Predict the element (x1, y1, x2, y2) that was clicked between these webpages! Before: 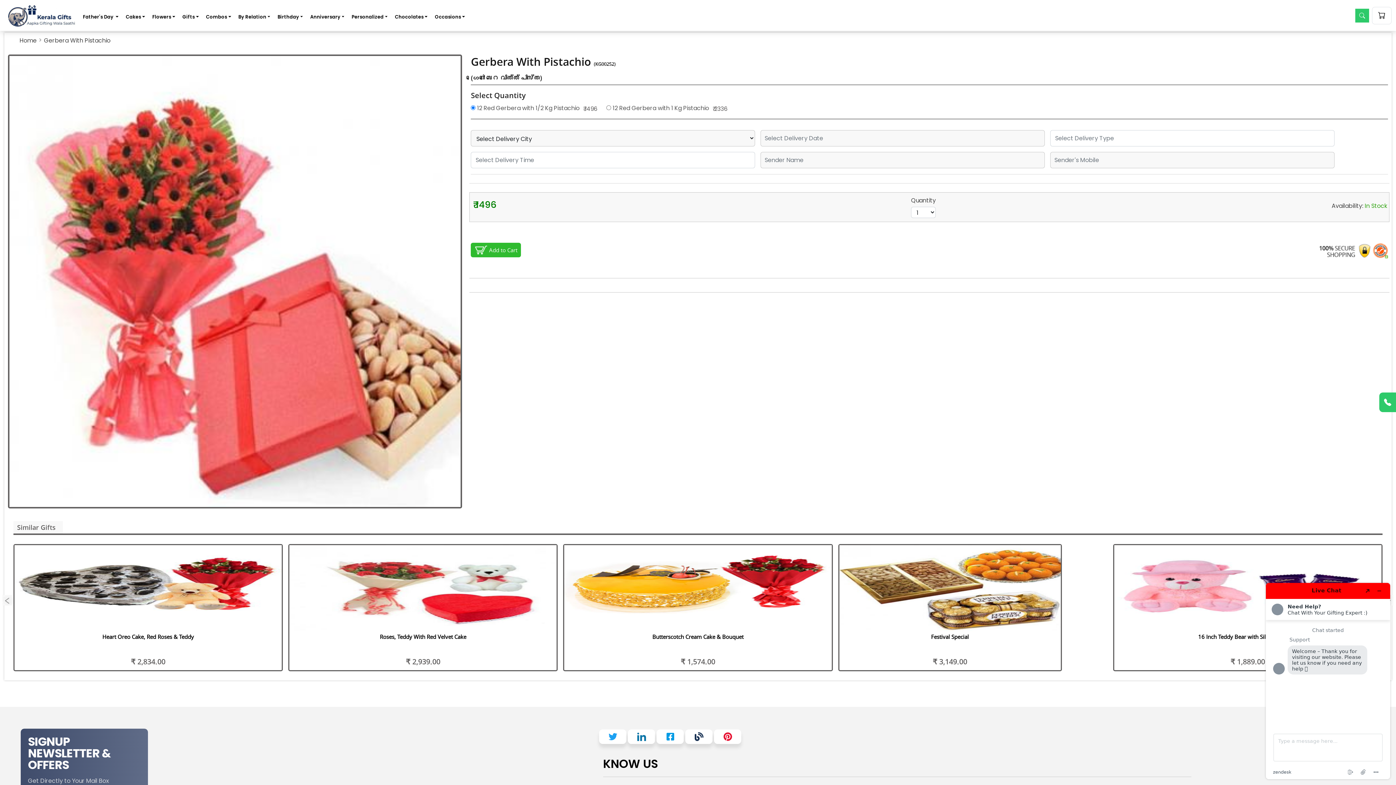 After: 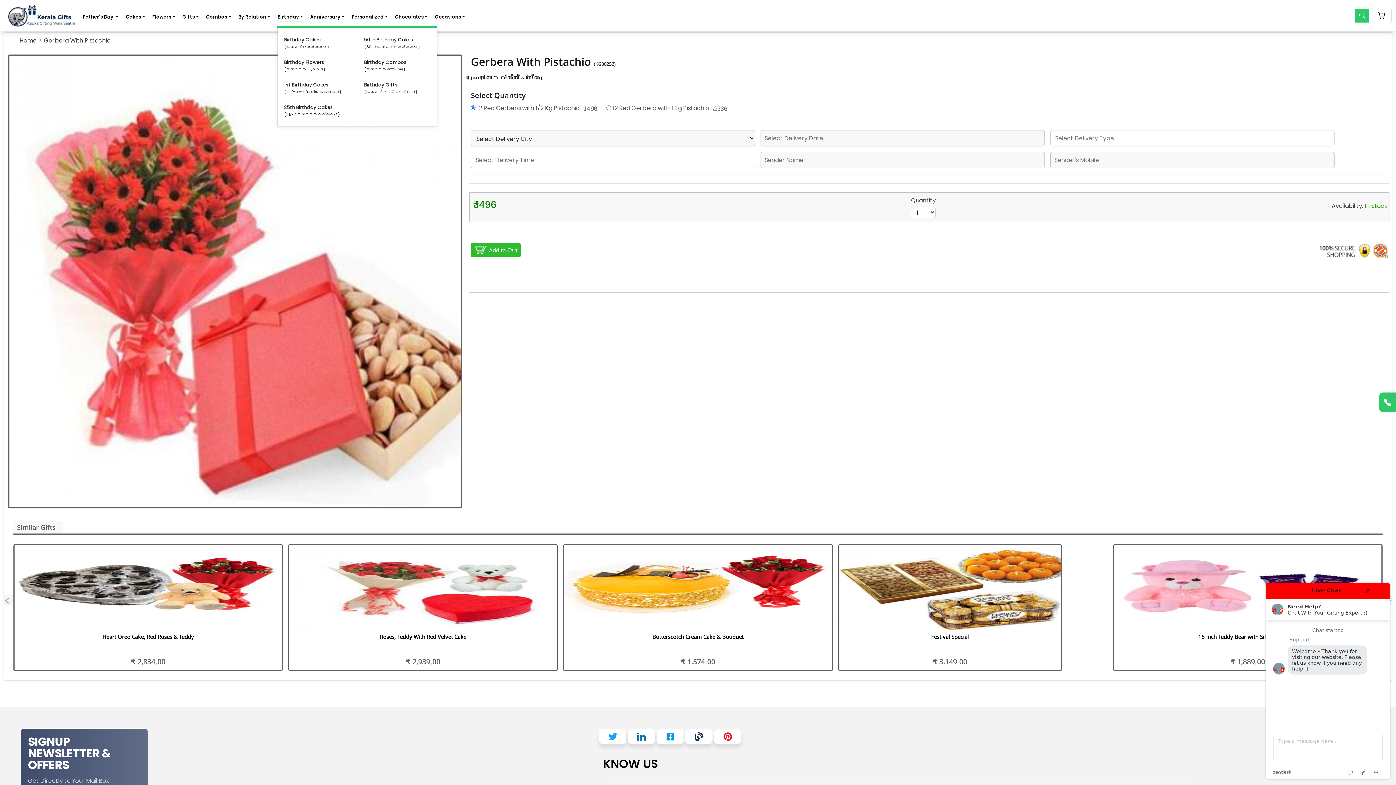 Action: label: Birthday bbox: (277, 10, 303, 23)